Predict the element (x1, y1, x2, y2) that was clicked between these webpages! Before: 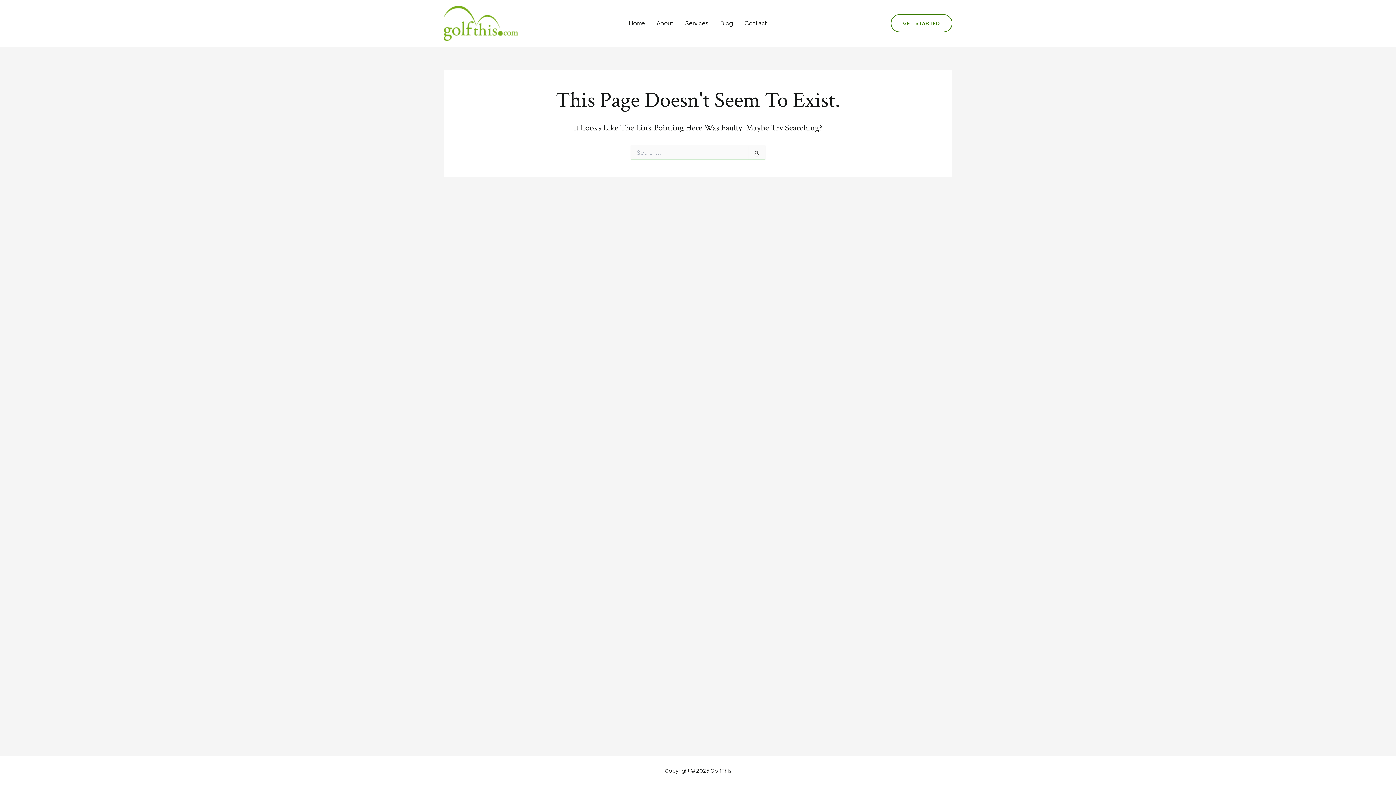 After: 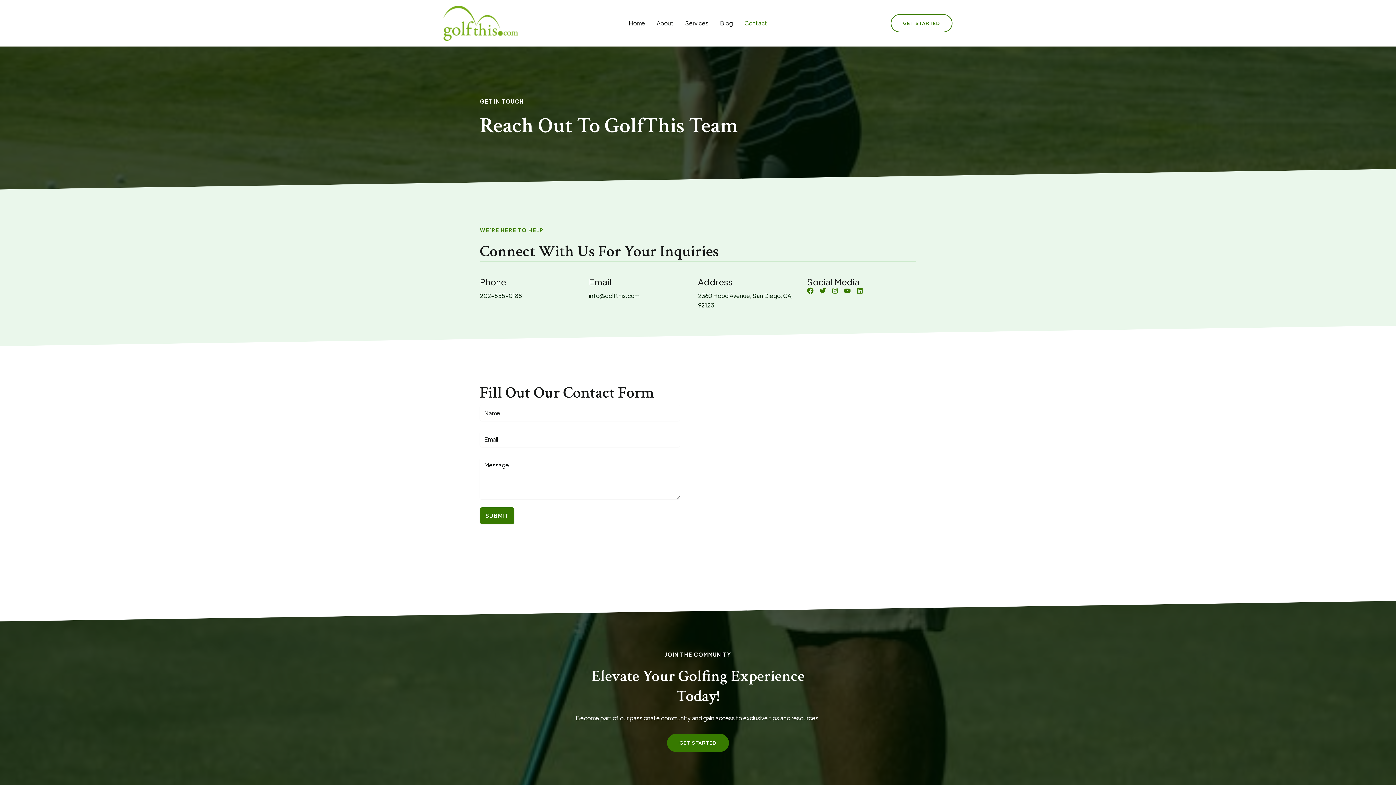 Action: bbox: (738, 8, 773, 37) label: Contact